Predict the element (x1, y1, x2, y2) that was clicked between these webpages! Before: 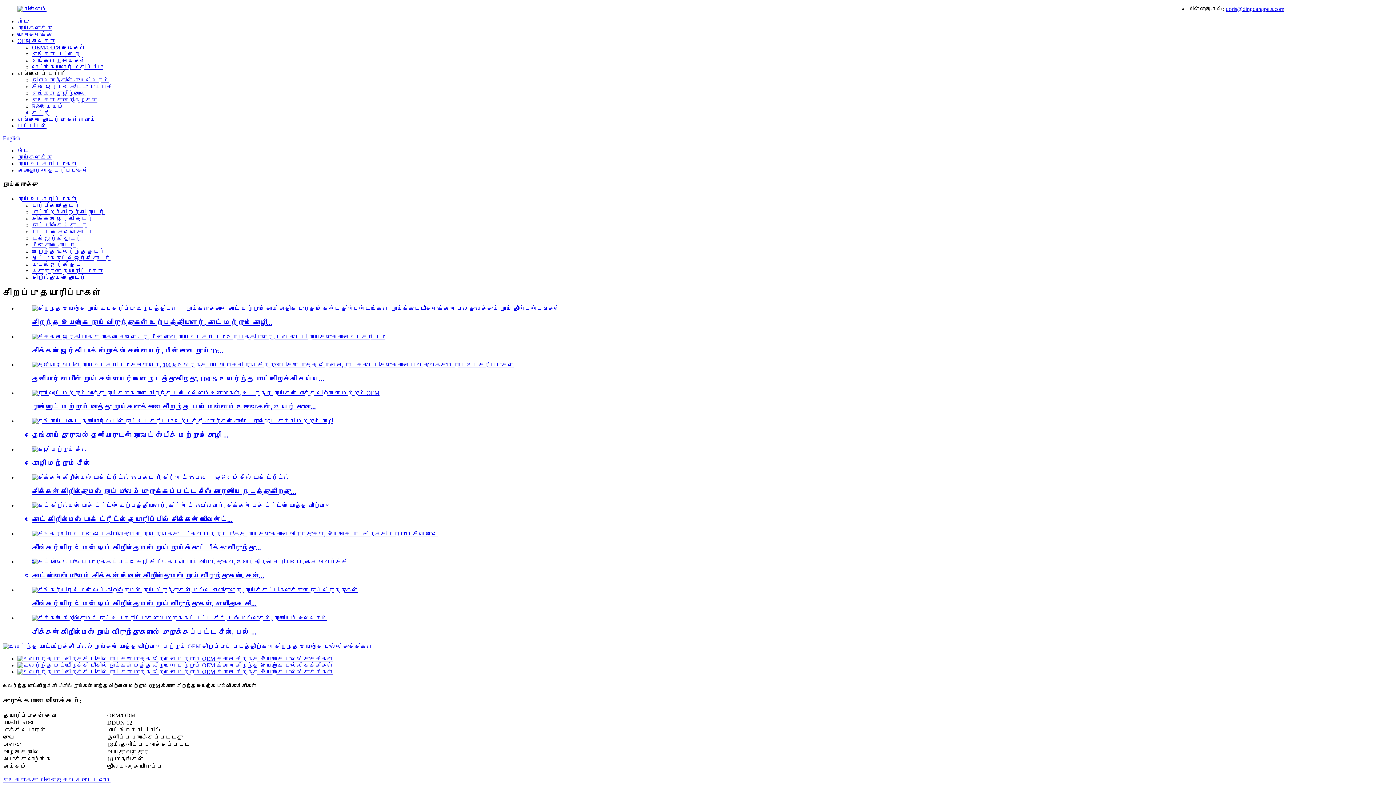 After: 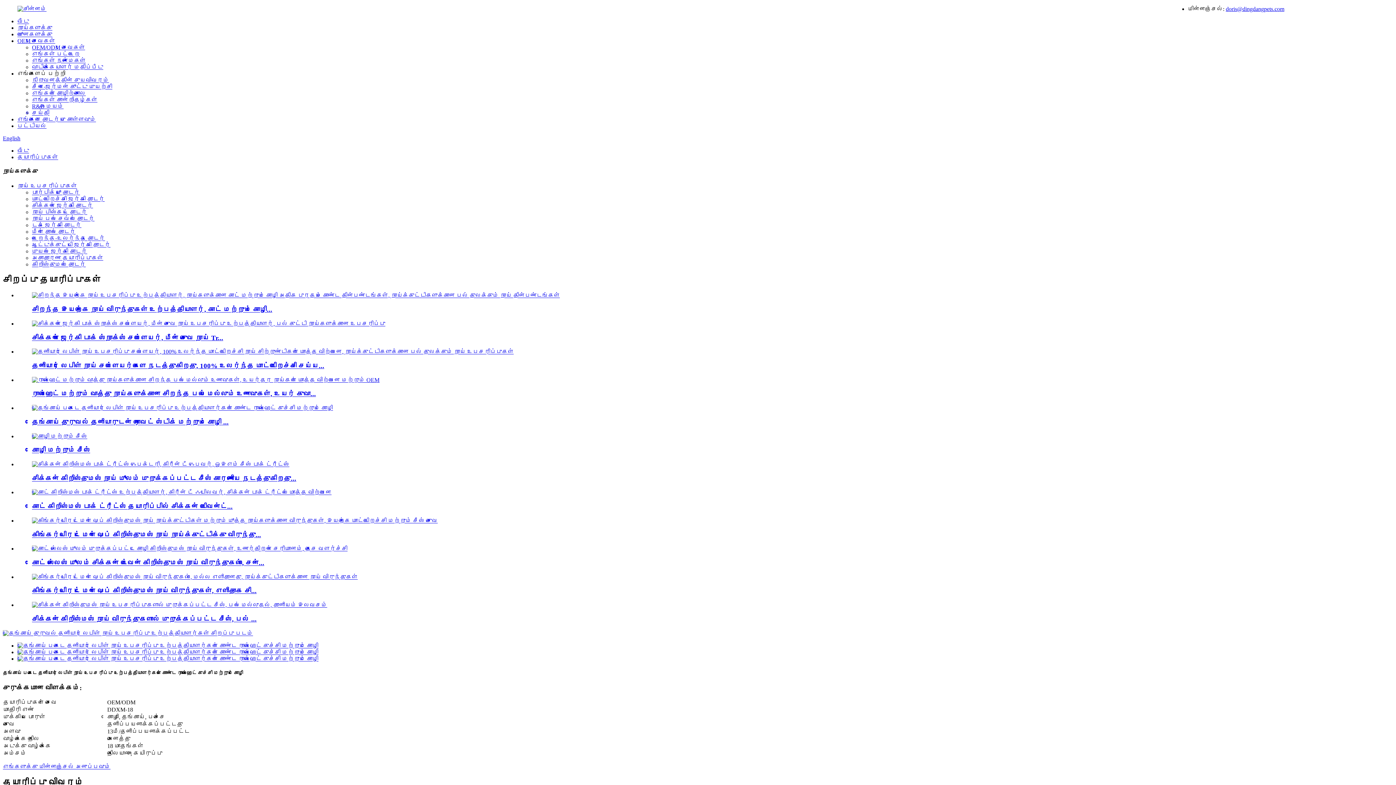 Action: bbox: (32, 418, 333, 424)